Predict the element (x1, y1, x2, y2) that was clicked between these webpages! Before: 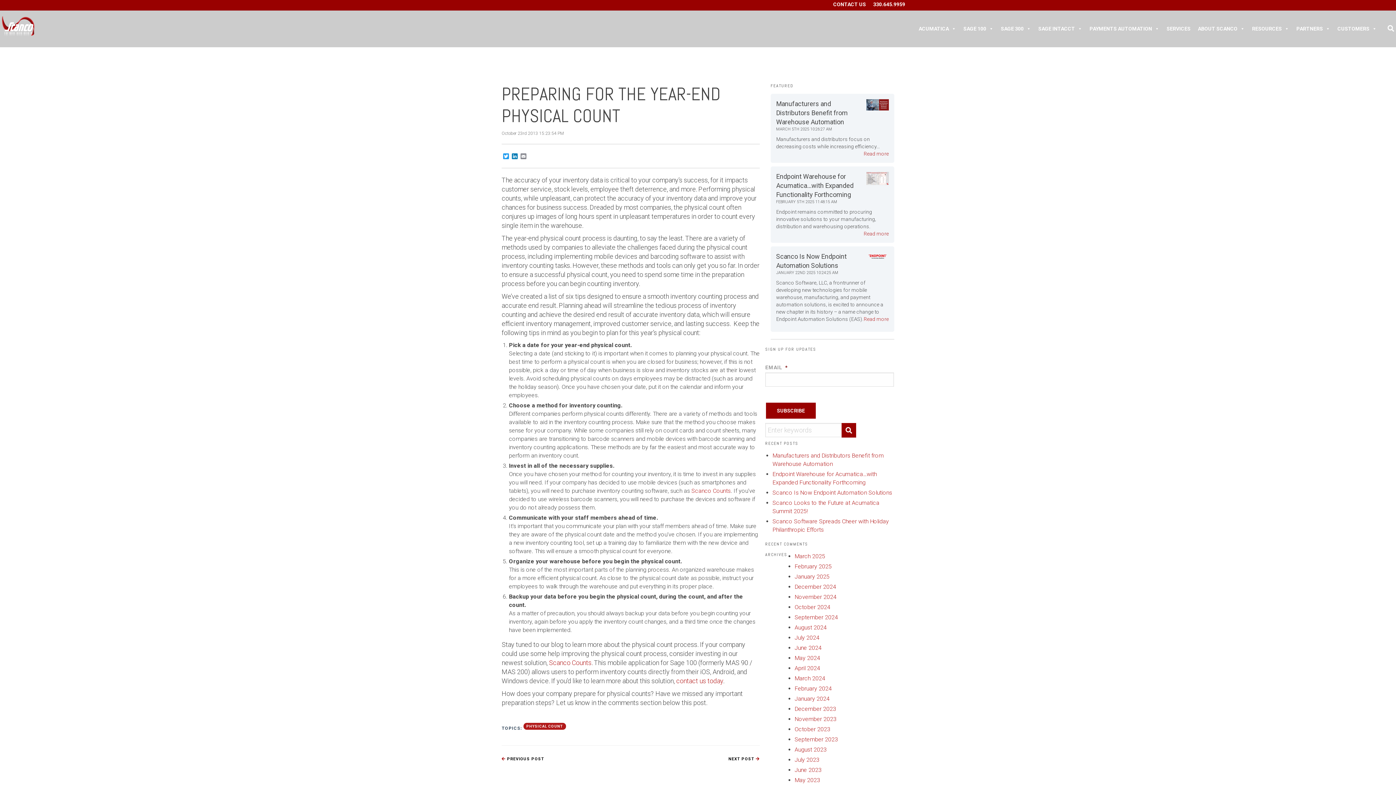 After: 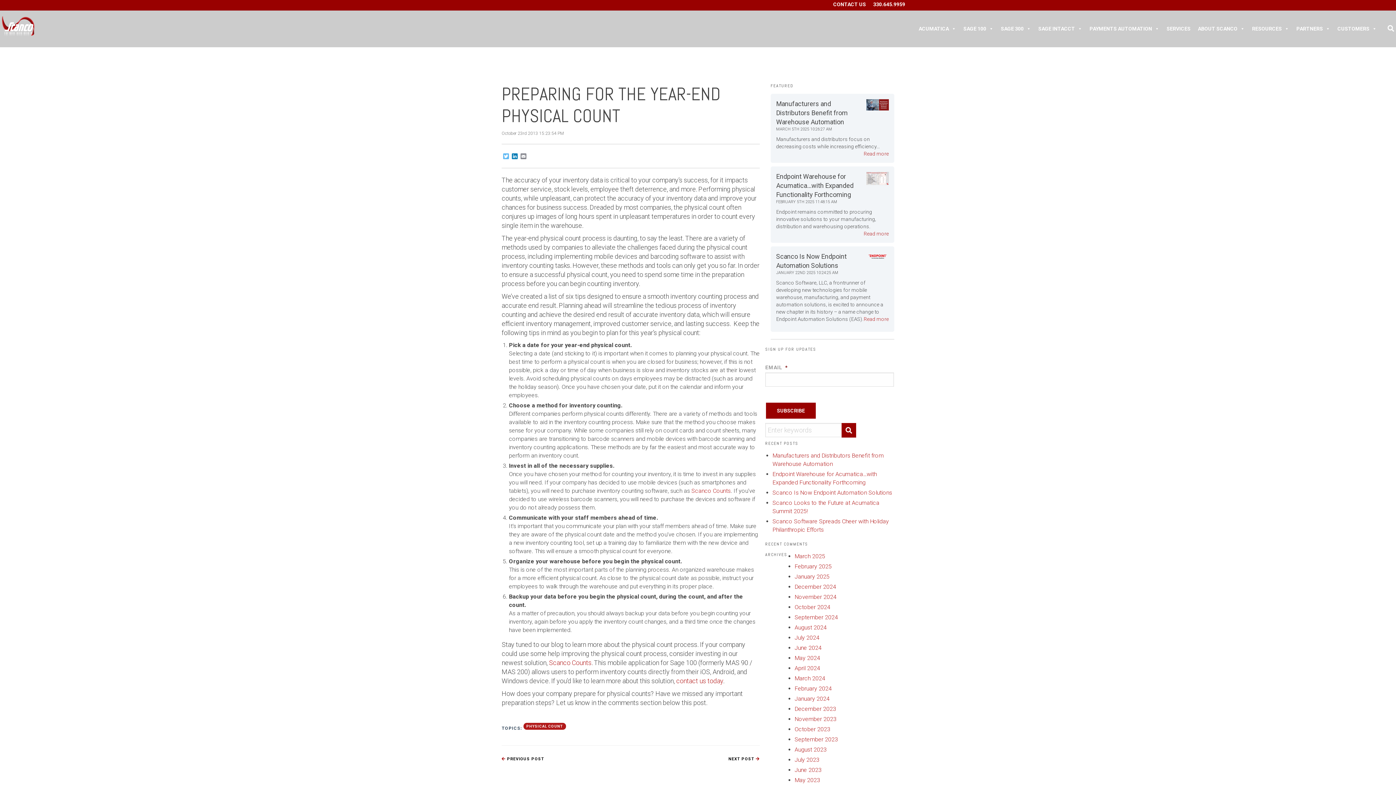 Action: label: Twitter bbox: (501, 153, 510, 160)